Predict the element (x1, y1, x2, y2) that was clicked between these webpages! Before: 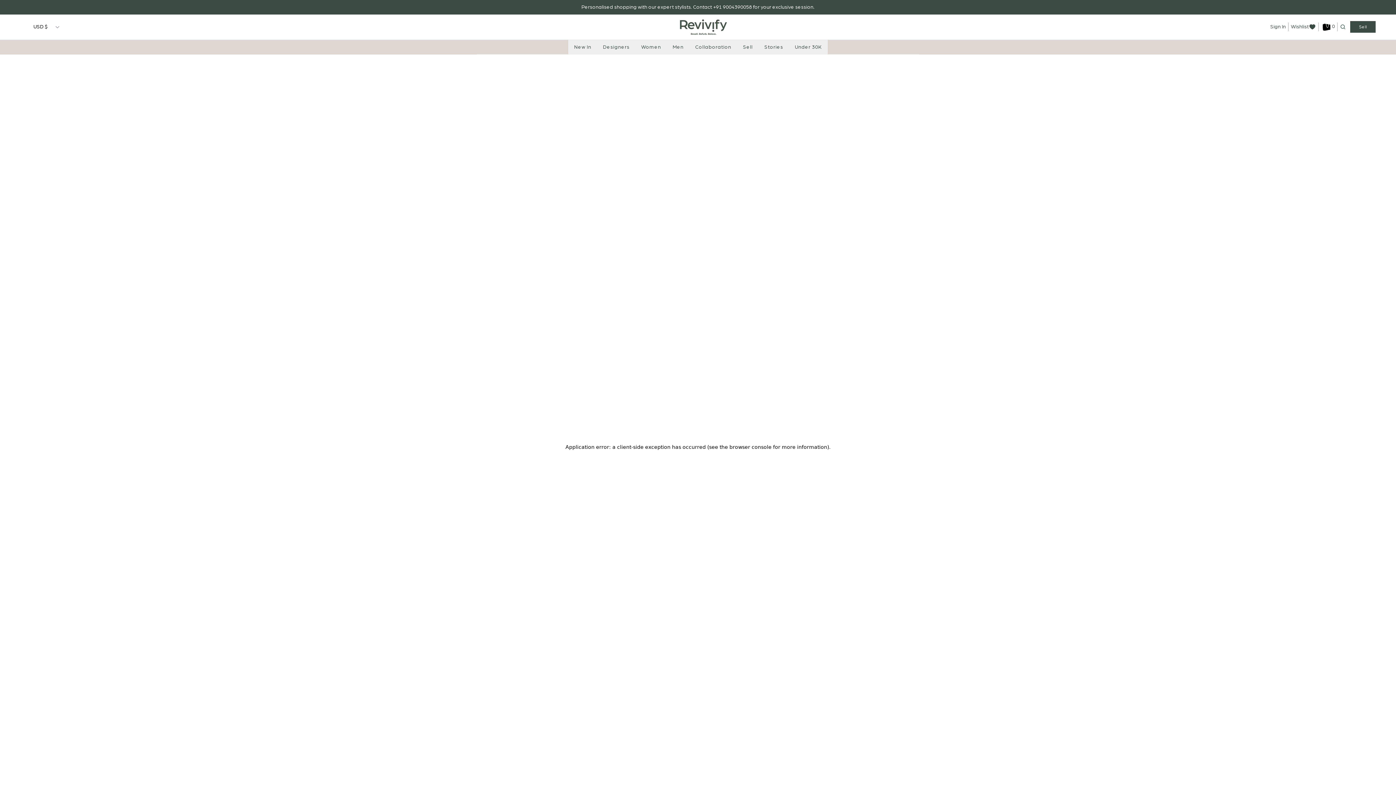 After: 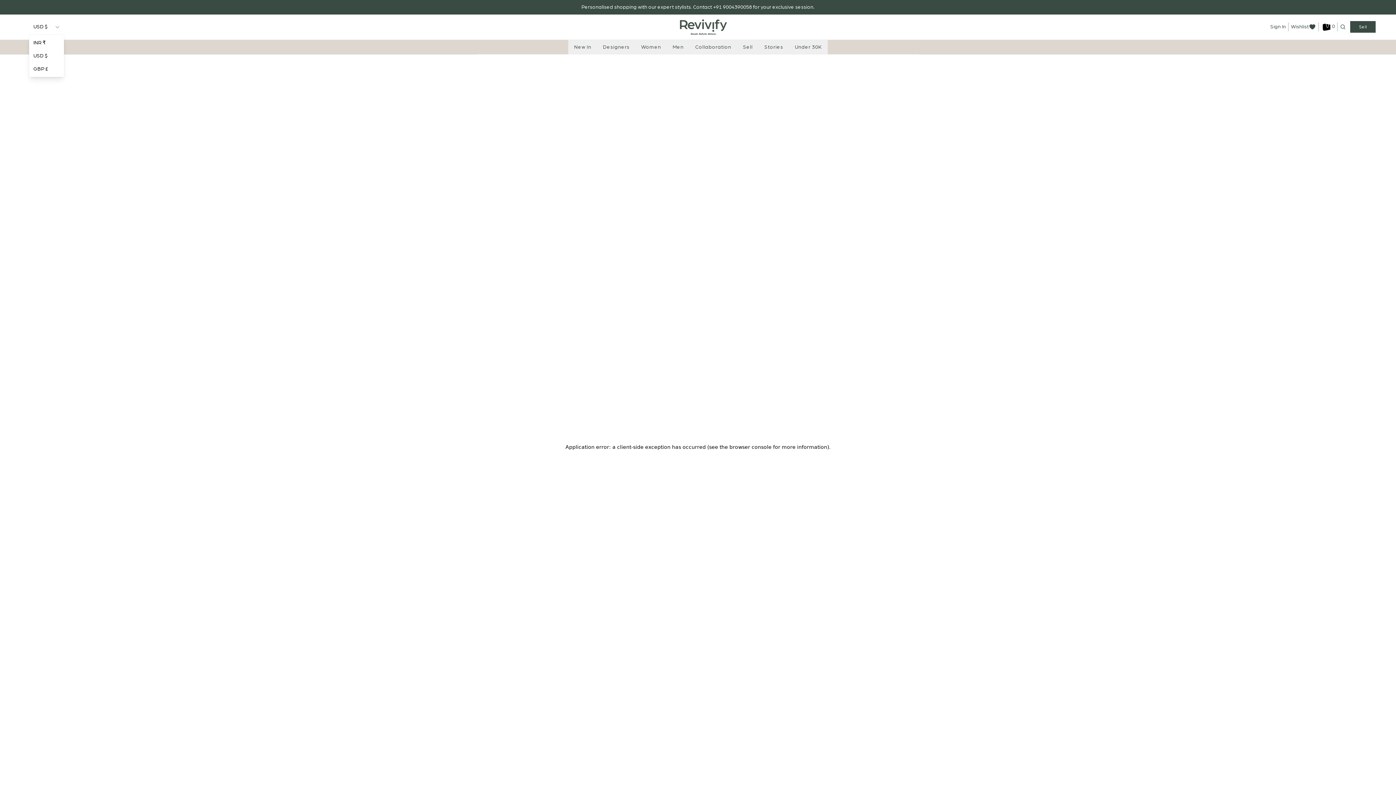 Action: bbox: (29, 26, 64, 30)